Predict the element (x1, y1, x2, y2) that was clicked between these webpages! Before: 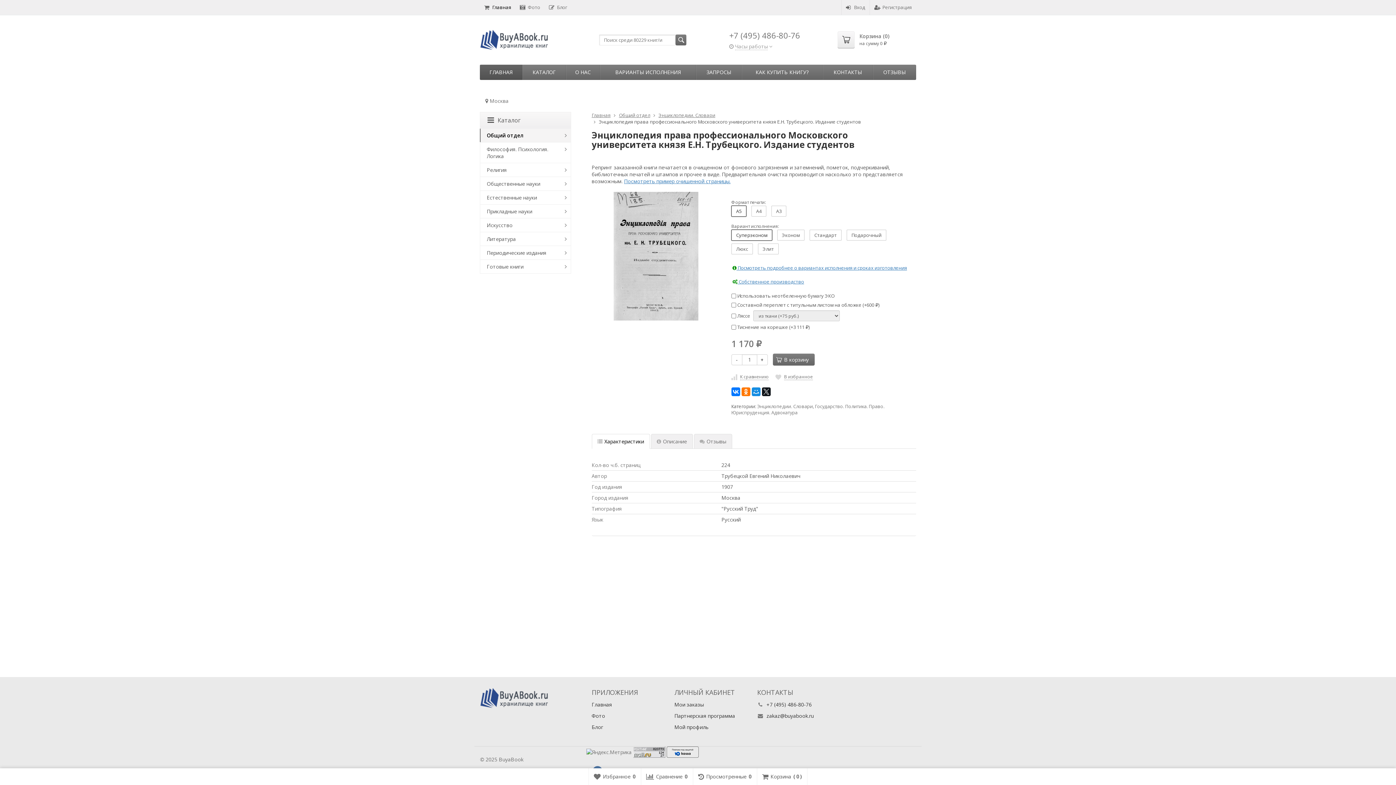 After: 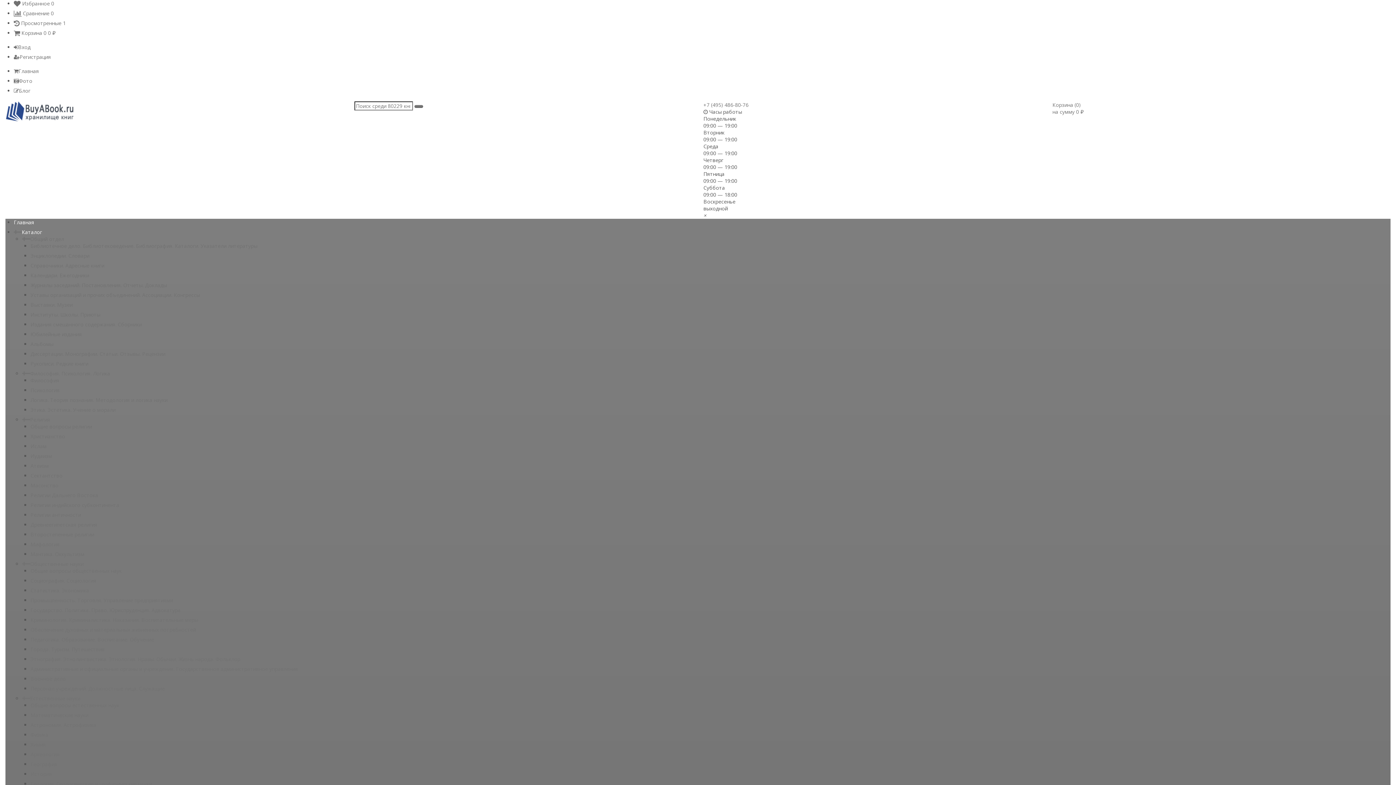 Action: bbox: (480, 128, 570, 142) label: Общий отдел